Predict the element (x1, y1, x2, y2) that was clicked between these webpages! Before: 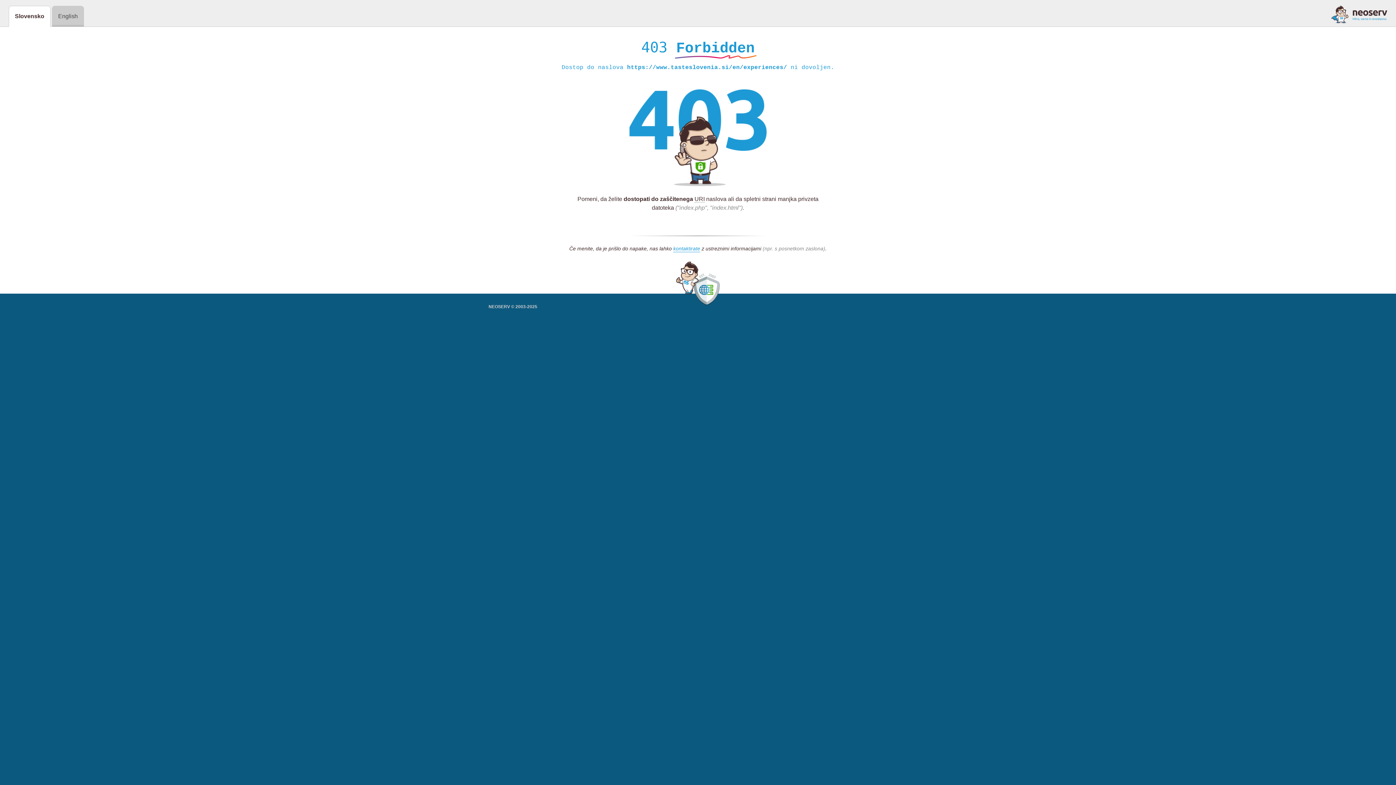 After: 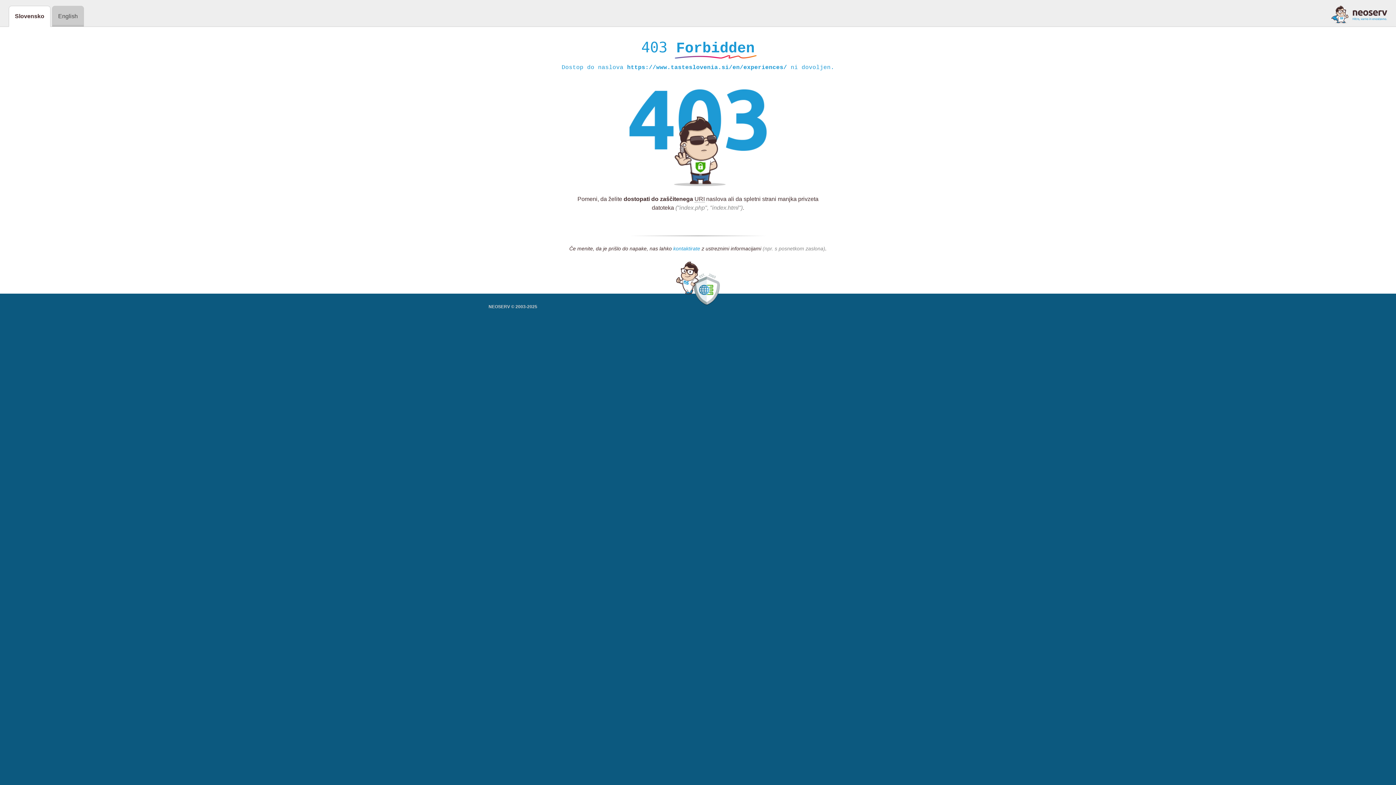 Action: label: kontaktirate bbox: (673, 245, 700, 252)